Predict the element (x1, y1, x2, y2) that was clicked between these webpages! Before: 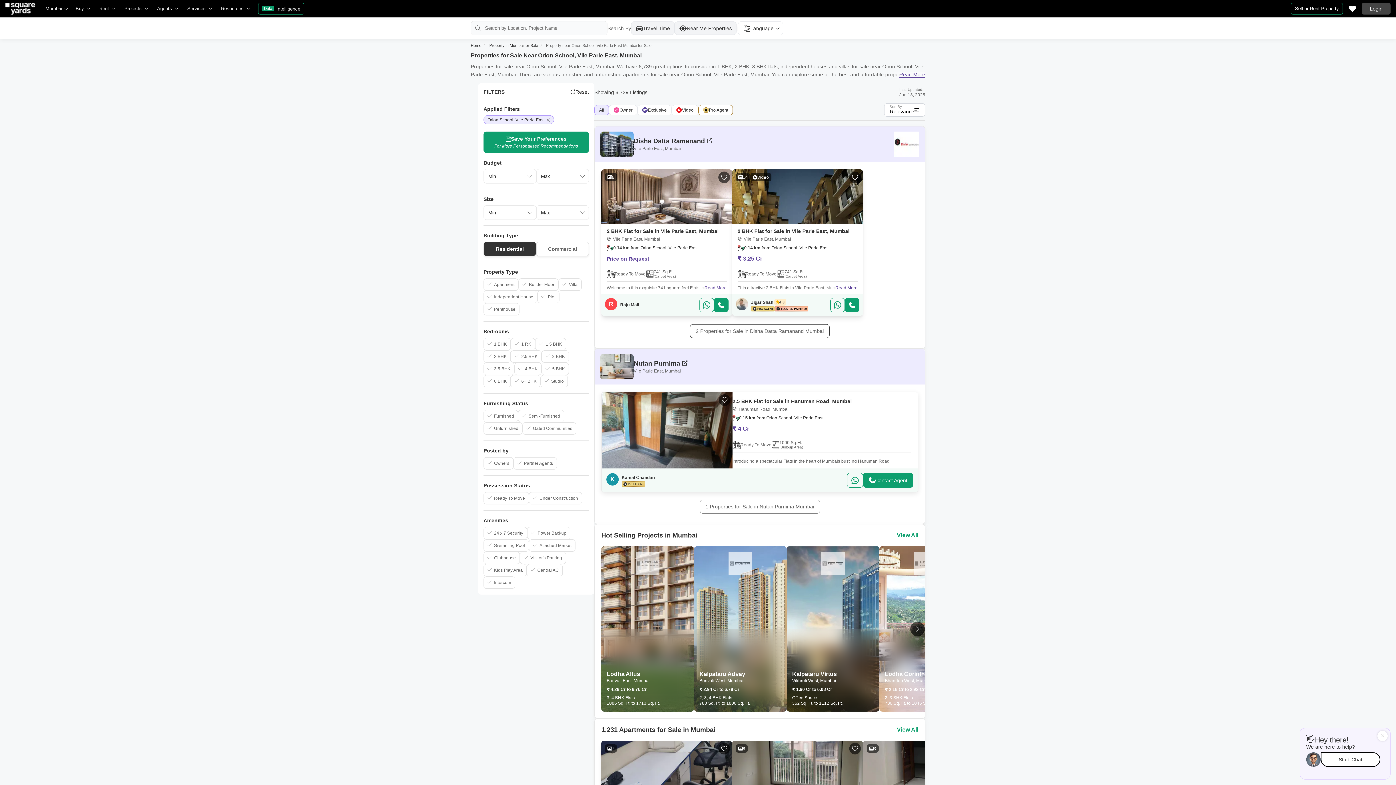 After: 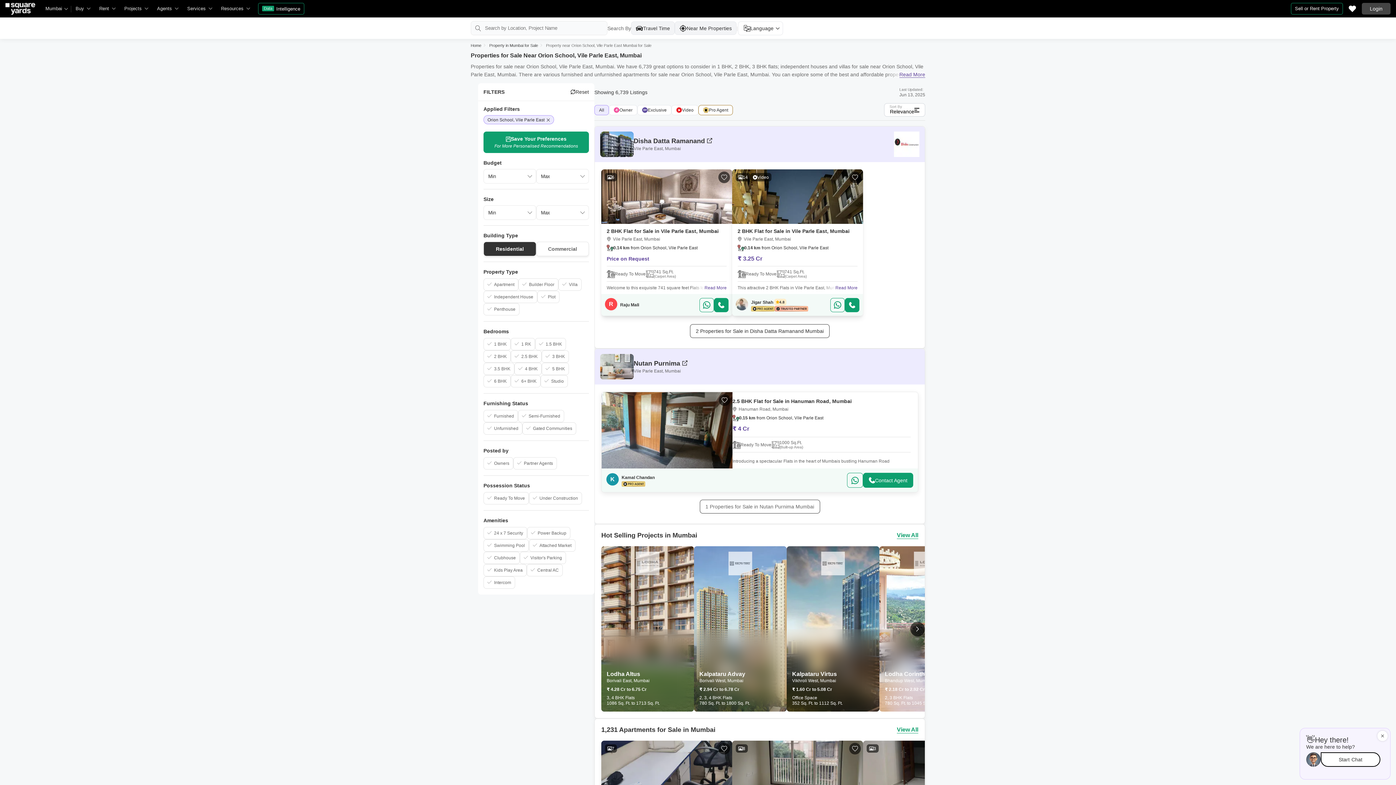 Action: bbox: (690, 324, 829, 338) label: 2 Properties for Sale in Disha Datta Ramanand Mumbai